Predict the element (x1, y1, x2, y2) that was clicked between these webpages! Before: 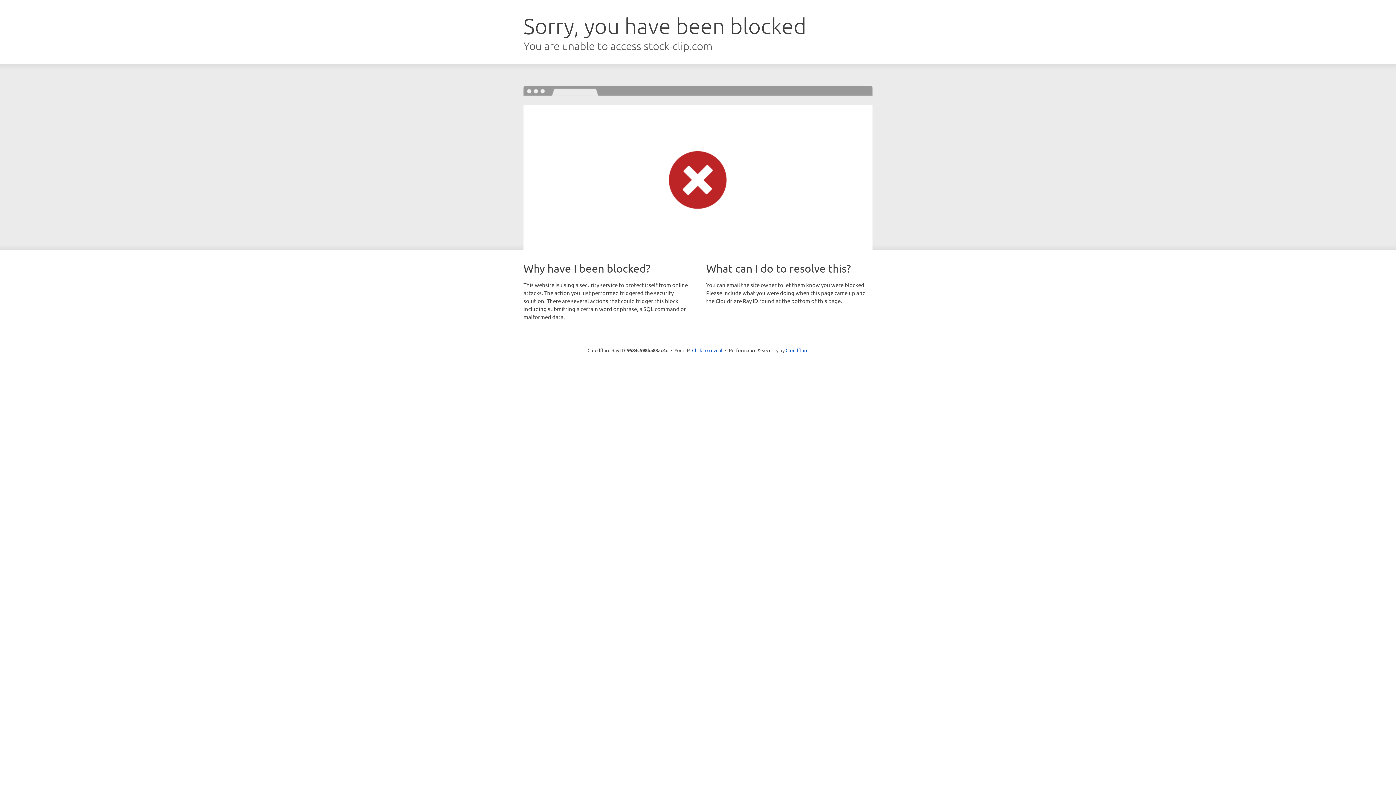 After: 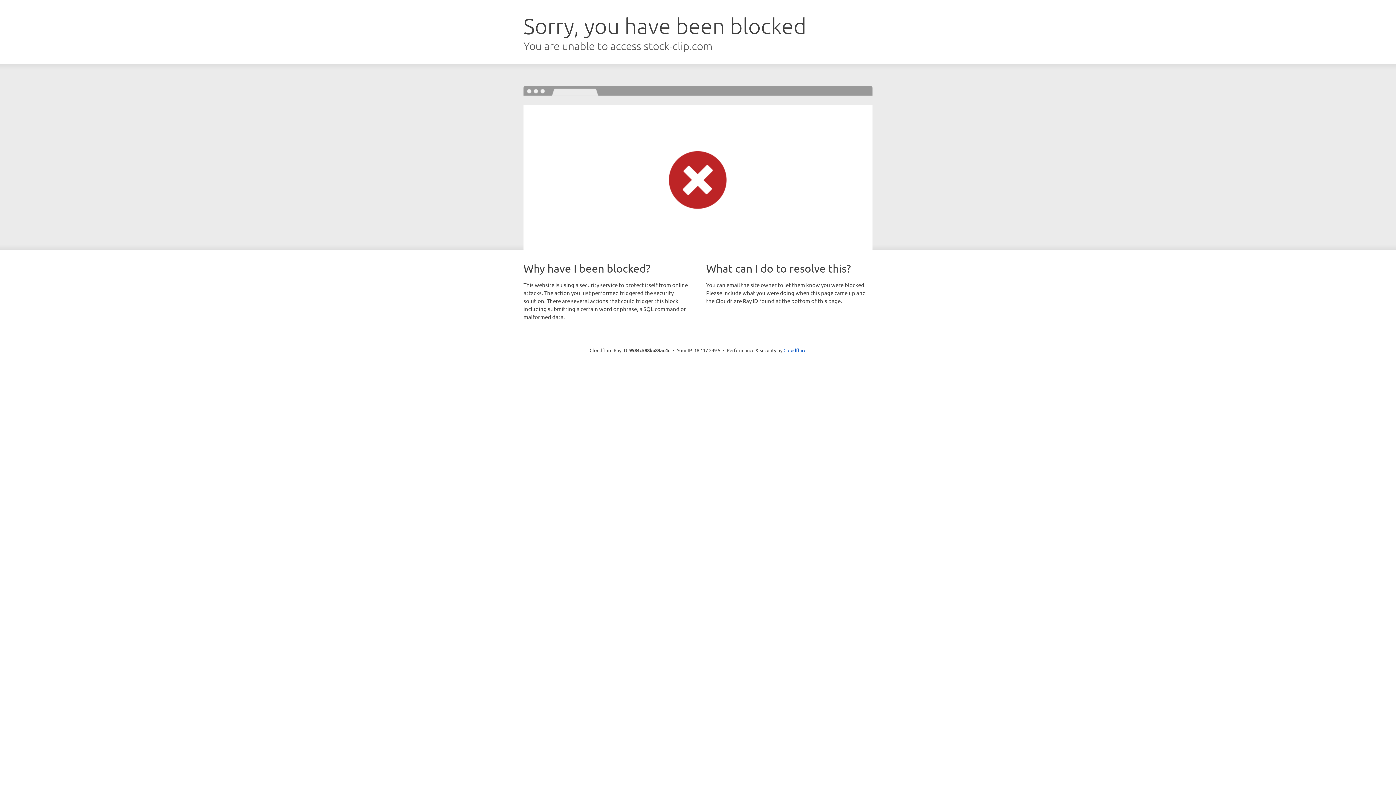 Action: bbox: (692, 346, 722, 353) label: Click to reveal